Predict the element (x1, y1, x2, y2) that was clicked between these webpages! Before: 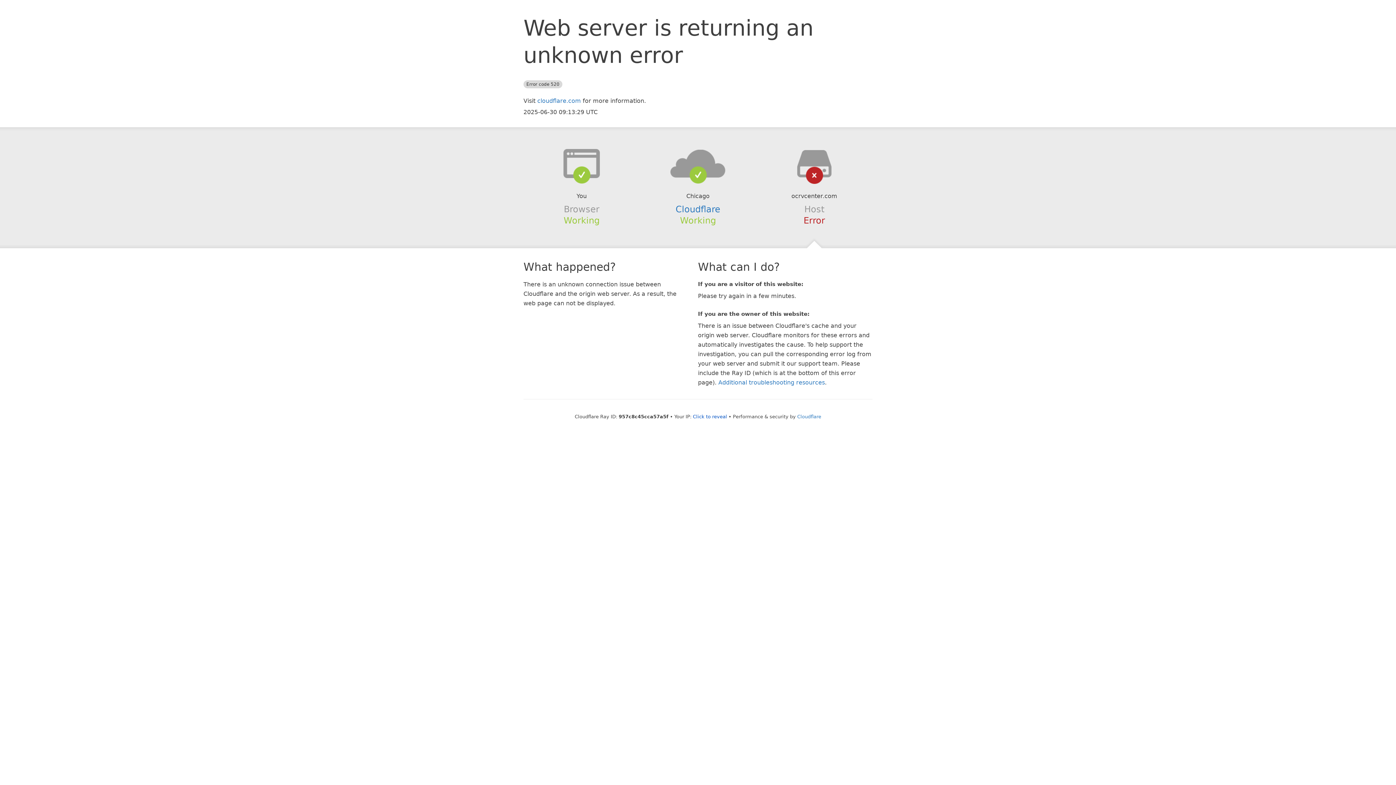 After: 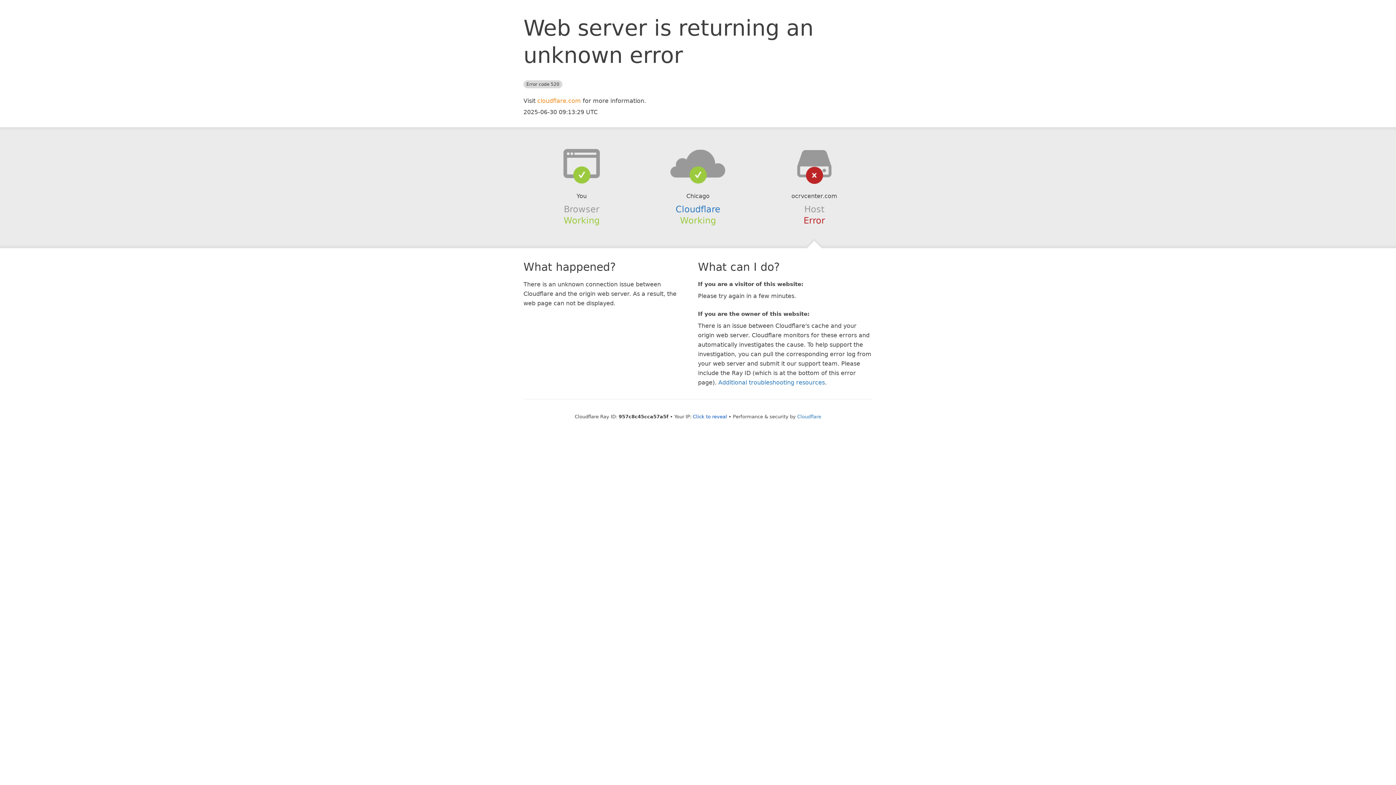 Action: label: cloudflare.com bbox: (537, 97, 581, 104)